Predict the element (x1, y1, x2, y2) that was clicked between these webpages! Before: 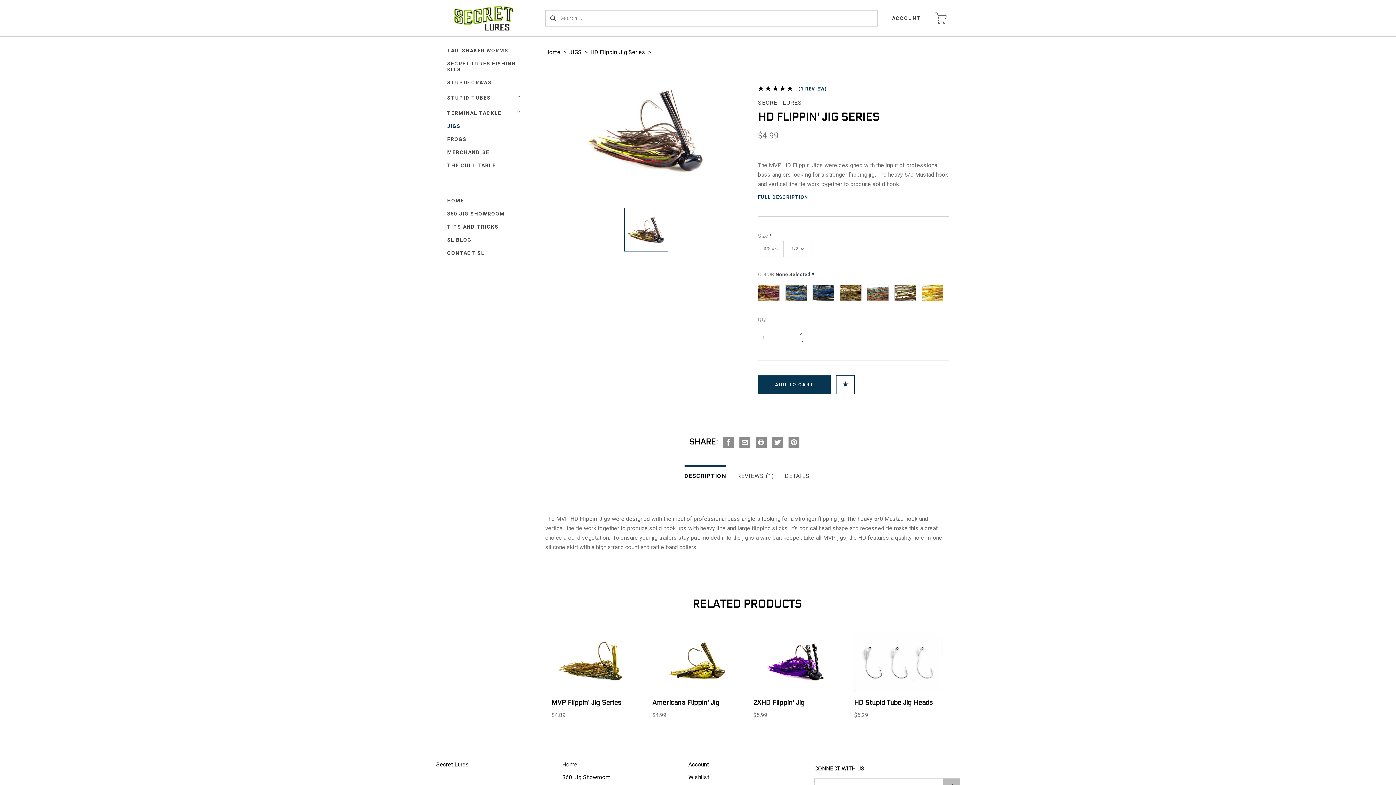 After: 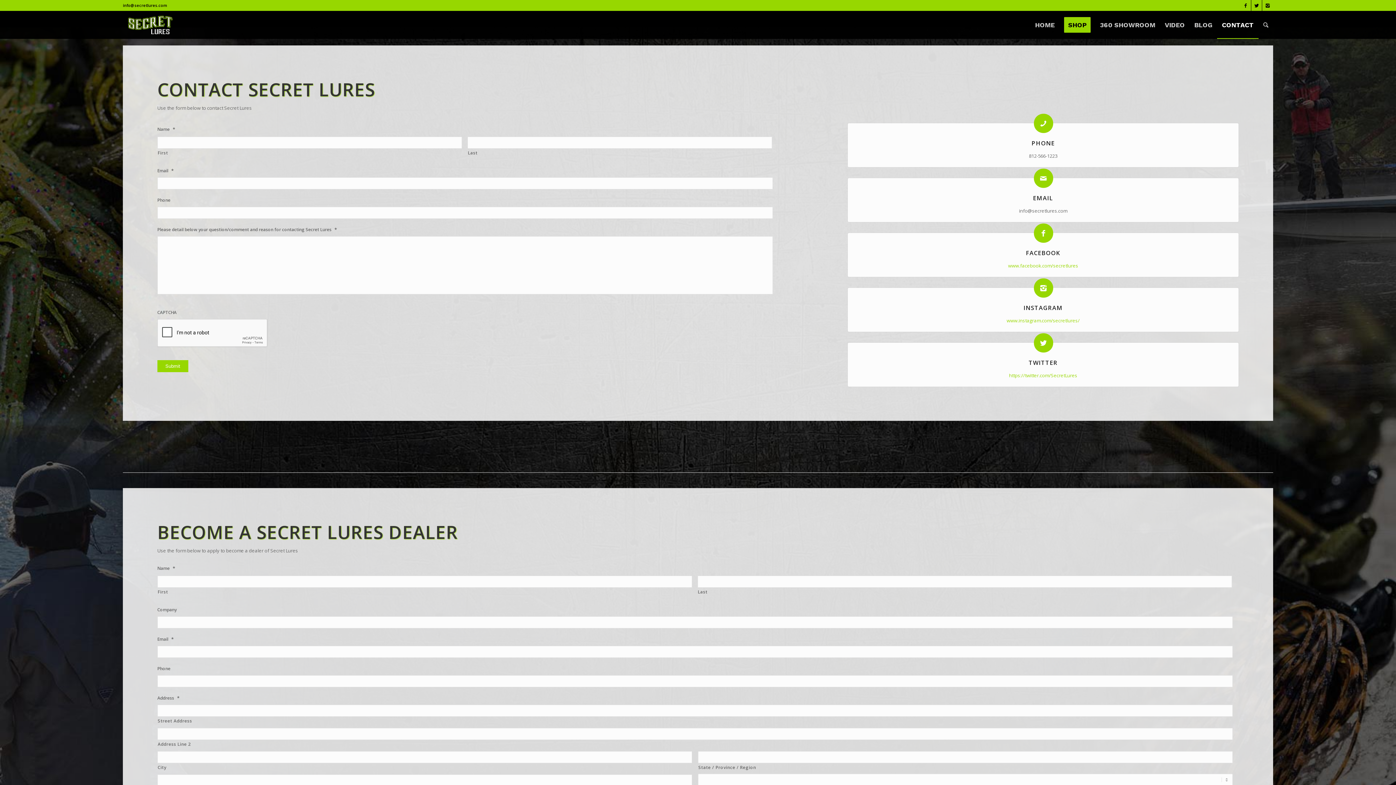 Action: label: CONTACT SL bbox: (447, 250, 486, 255)